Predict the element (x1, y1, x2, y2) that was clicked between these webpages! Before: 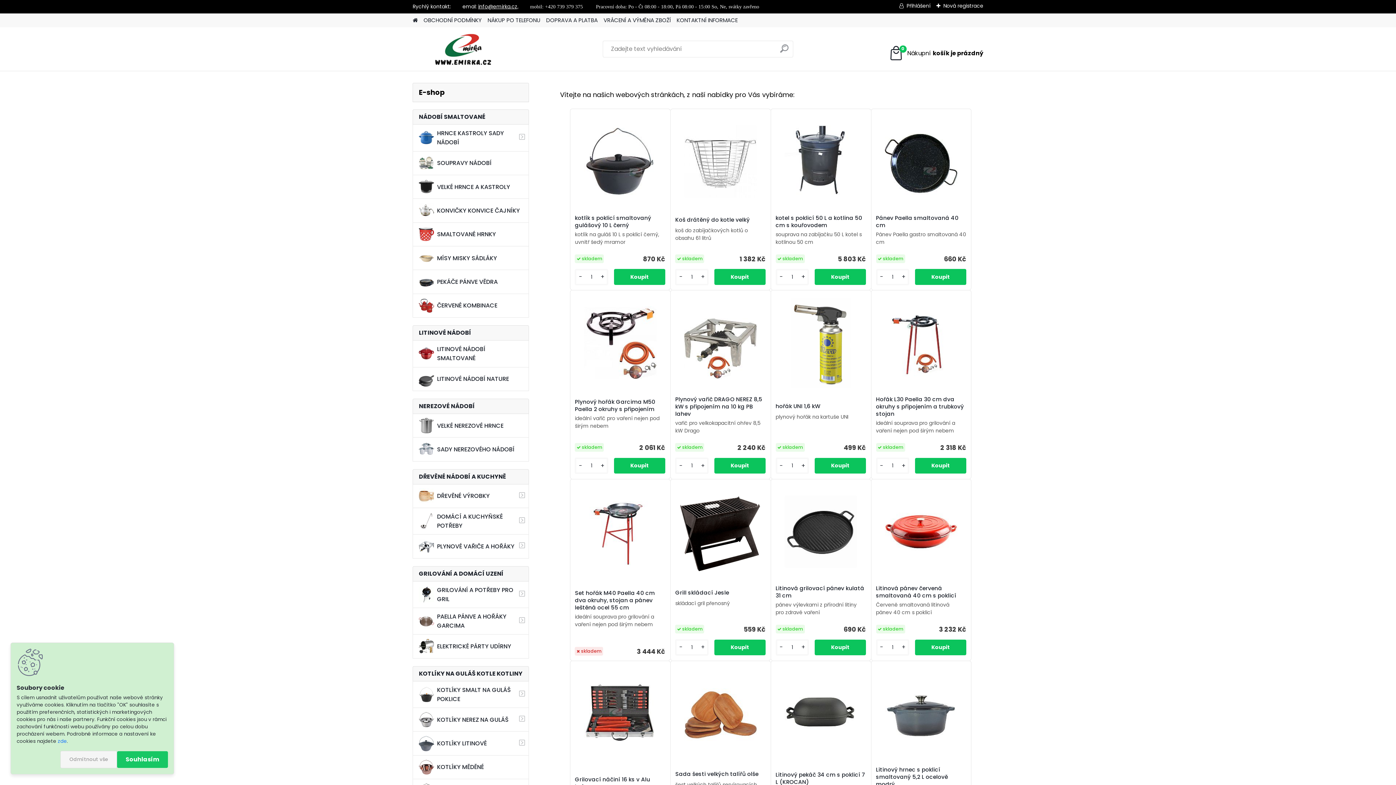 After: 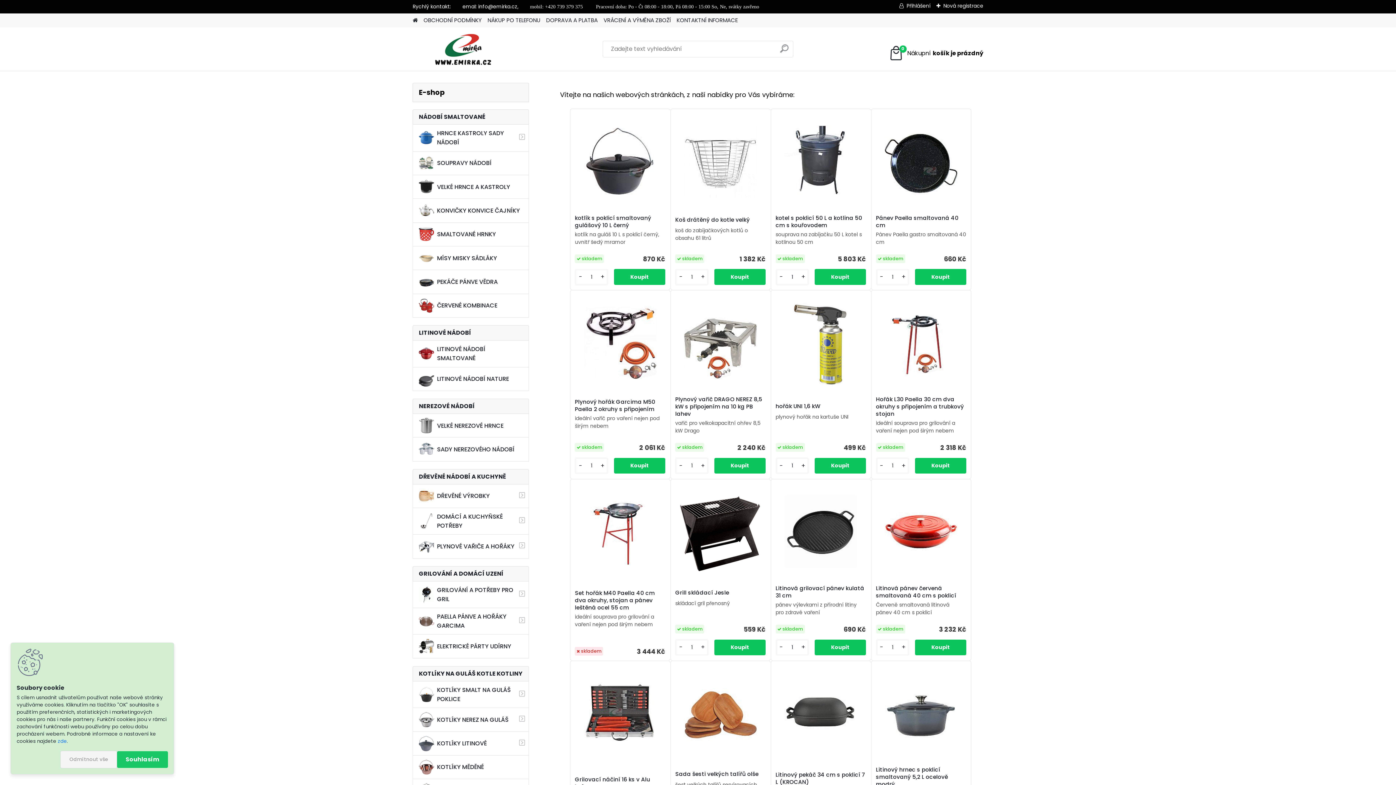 Action: bbox: (478, 2, 518, 10) label: info@emirka.cz,